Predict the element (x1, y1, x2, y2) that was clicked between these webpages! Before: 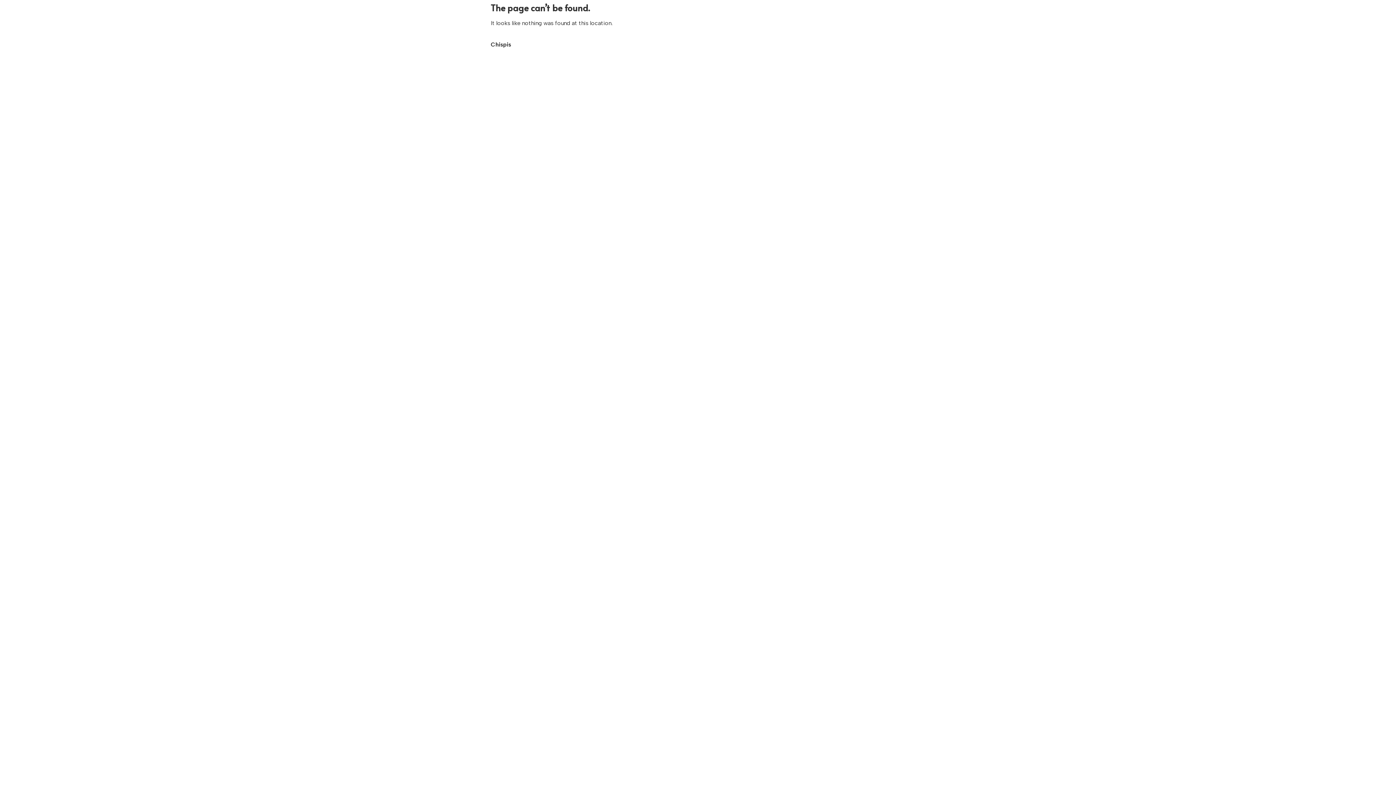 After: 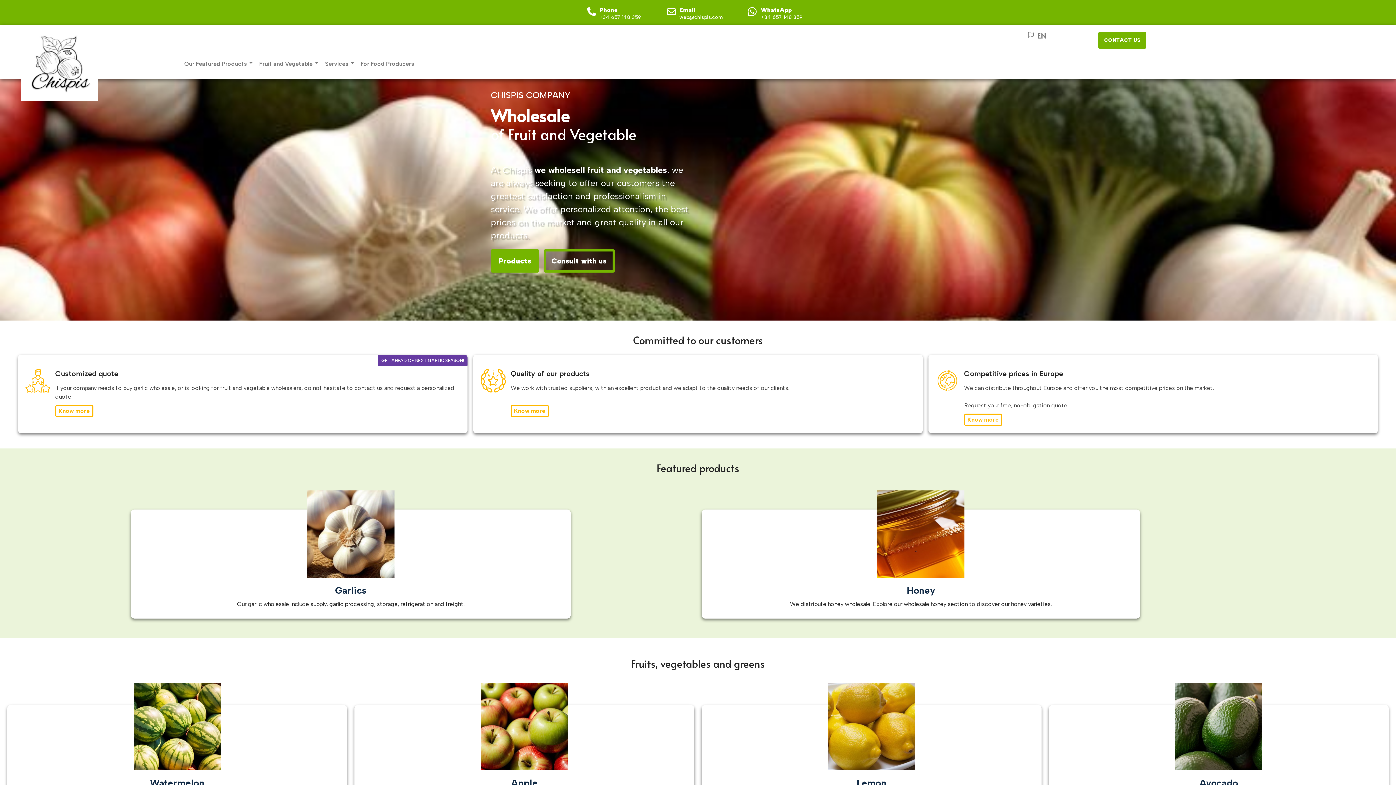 Action: bbox: (490, 41, 511, 48) label: Chispis